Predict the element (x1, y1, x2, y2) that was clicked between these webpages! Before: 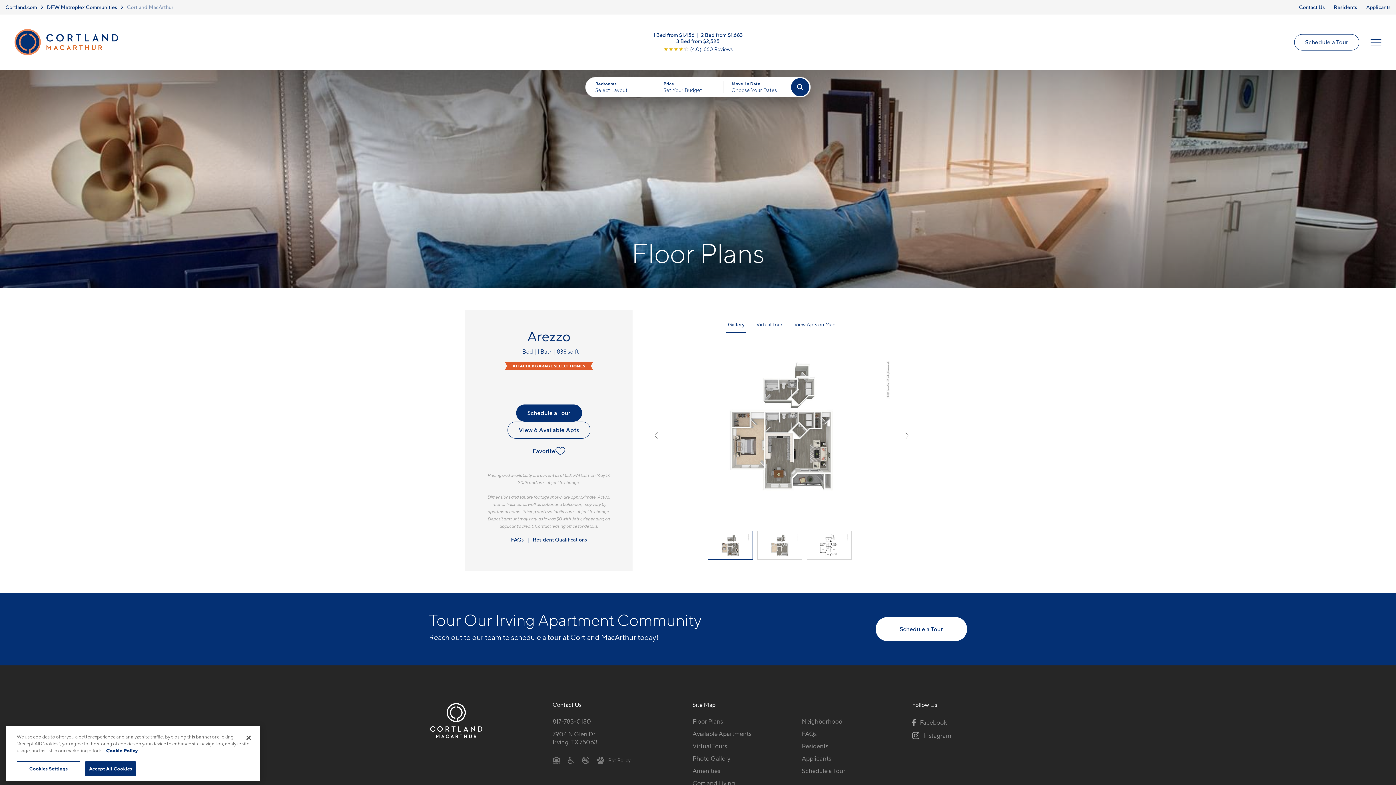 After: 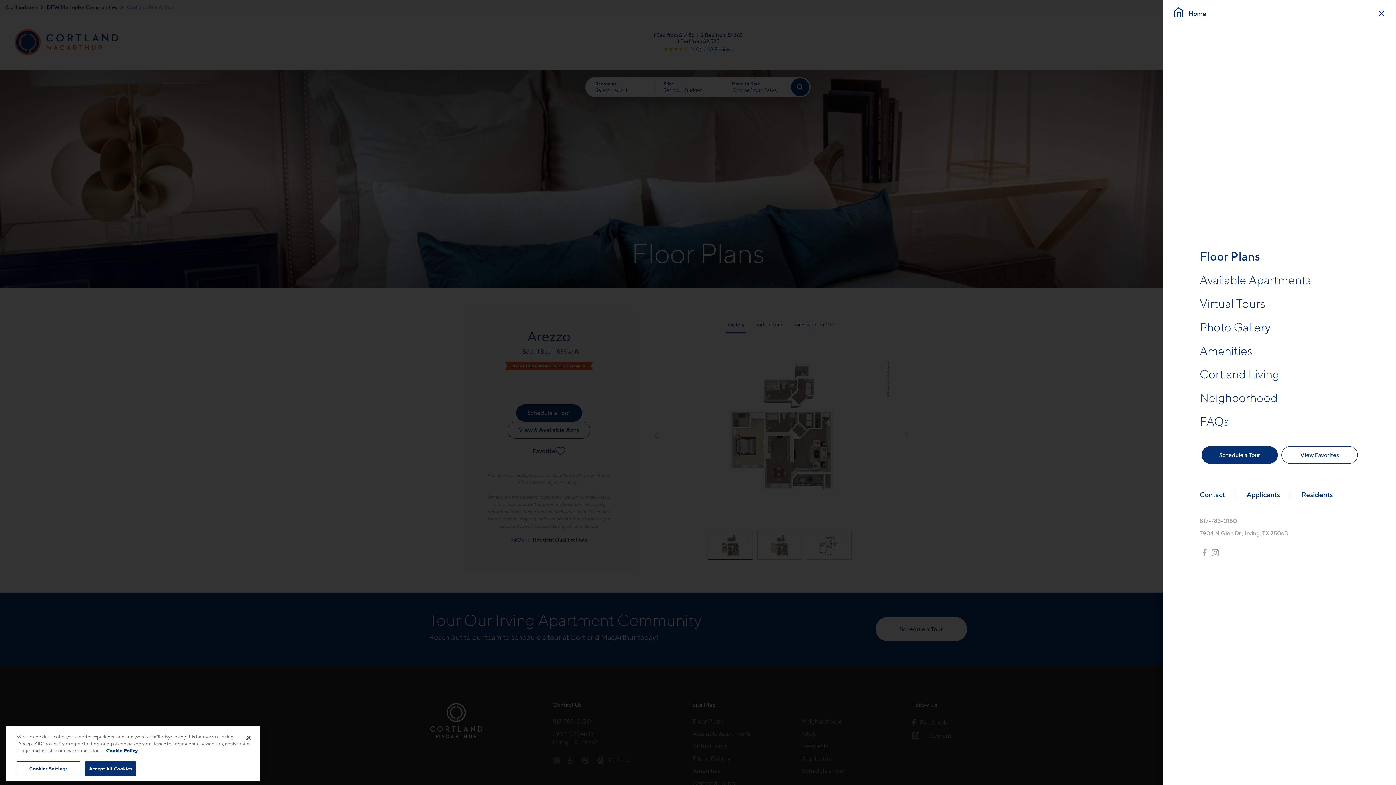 Action: bbox: (1370, 38, 1381, 45) label: Open Menu